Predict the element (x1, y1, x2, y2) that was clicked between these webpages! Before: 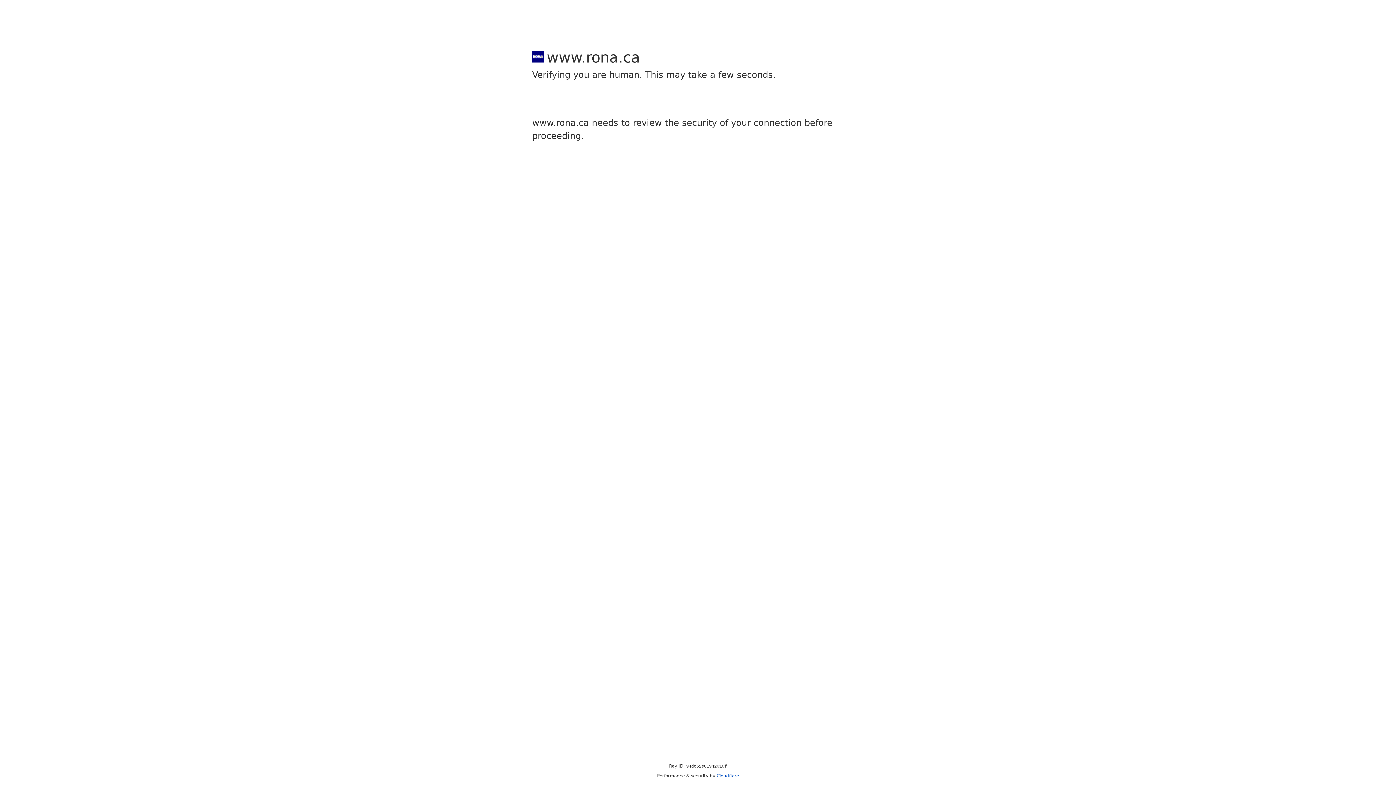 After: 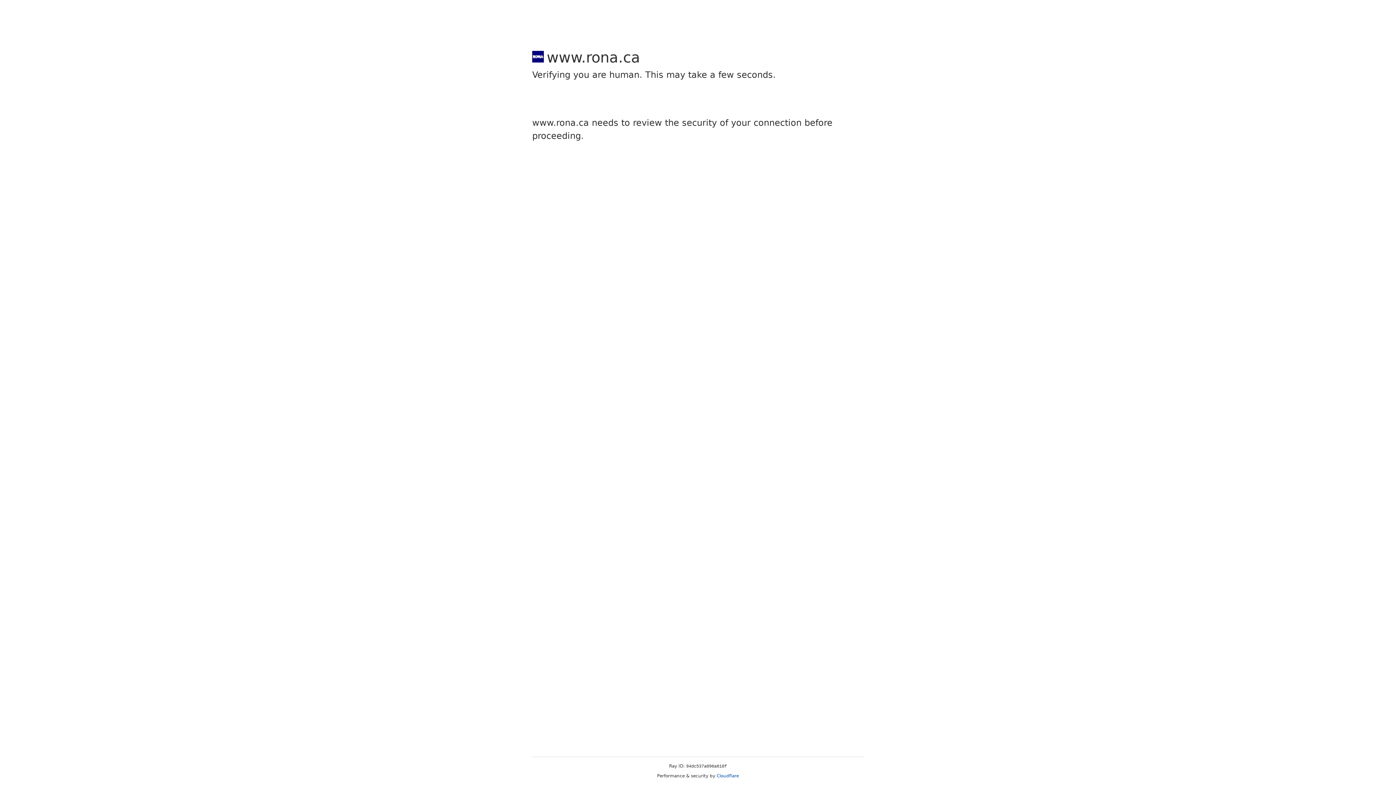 Action: bbox: (716, 773, 739, 778) label: Cloudflare